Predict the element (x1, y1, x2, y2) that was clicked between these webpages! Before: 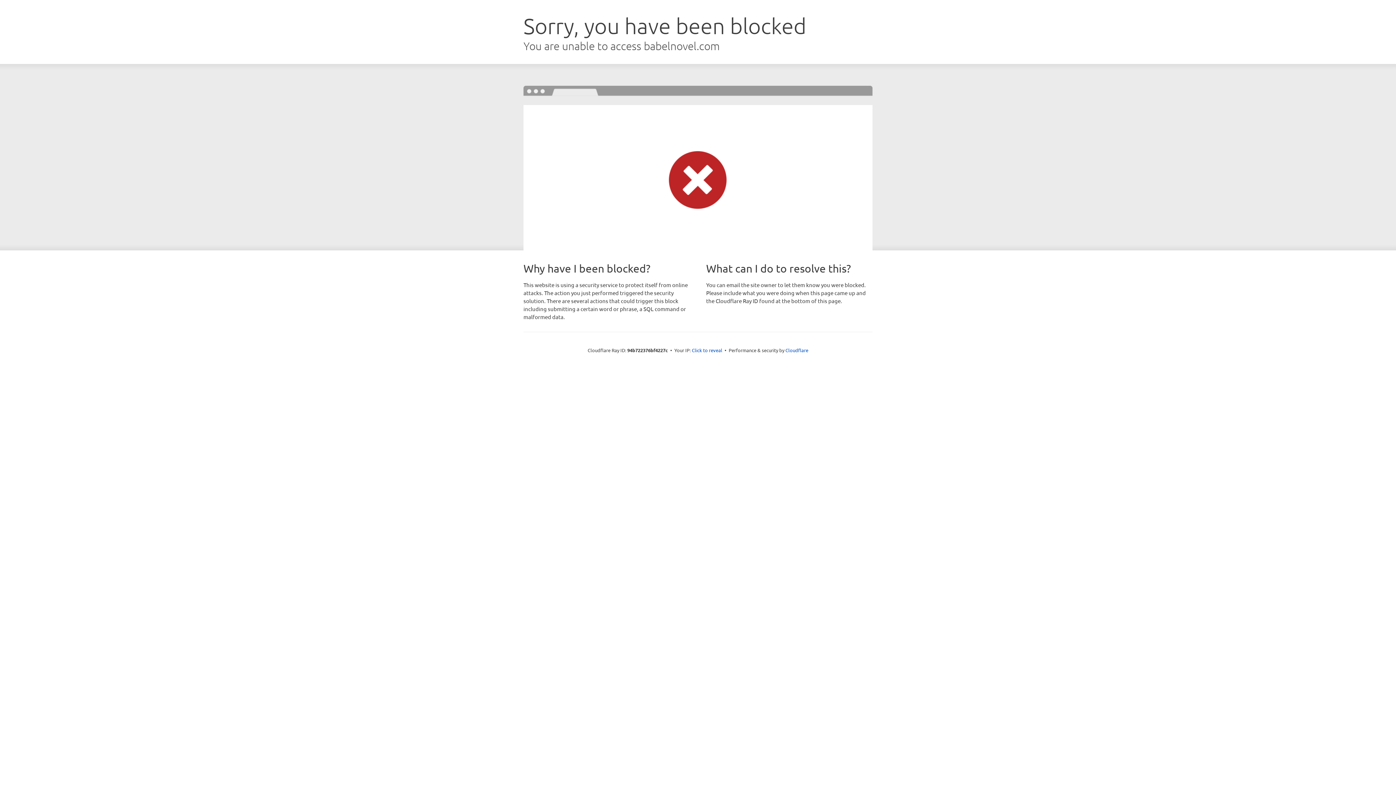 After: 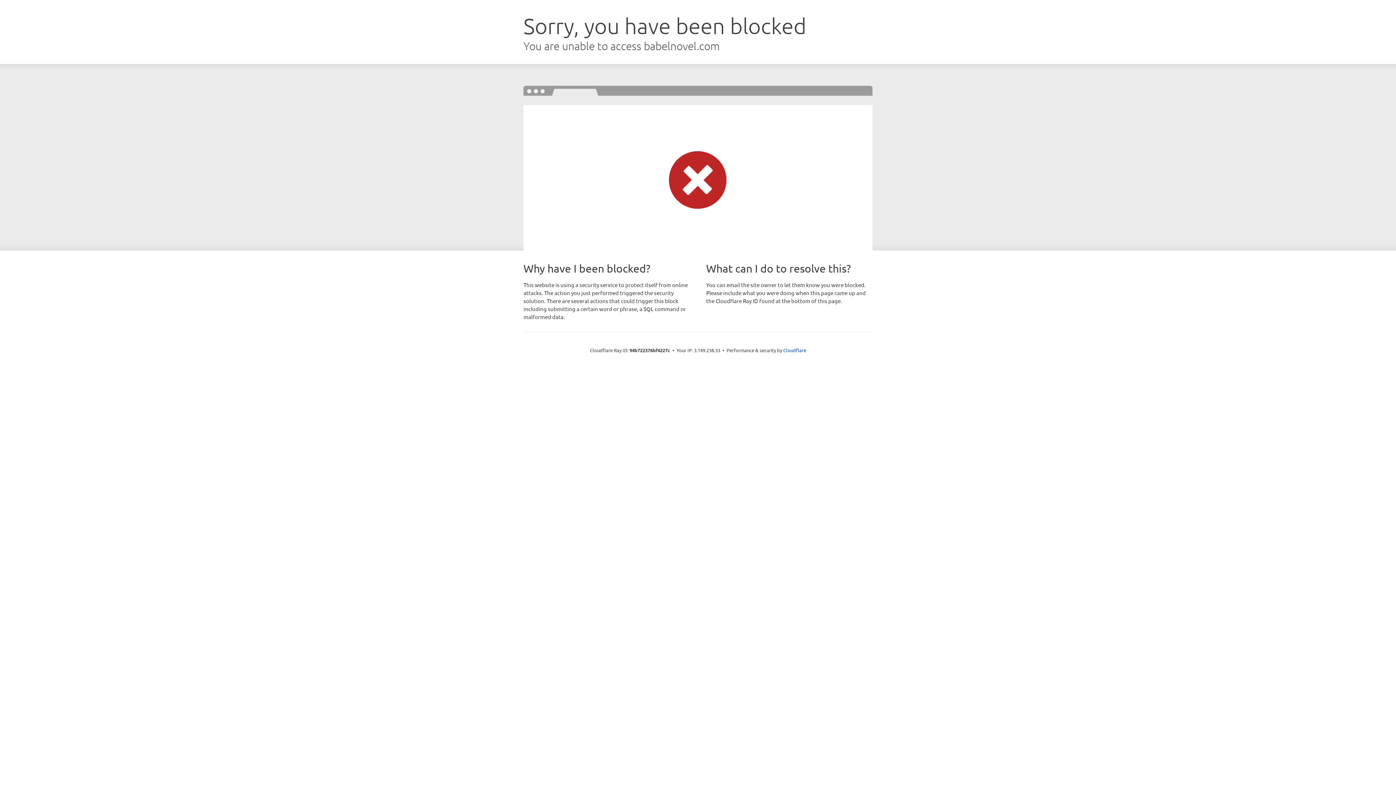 Action: label: Click to reveal bbox: (692, 346, 722, 353)